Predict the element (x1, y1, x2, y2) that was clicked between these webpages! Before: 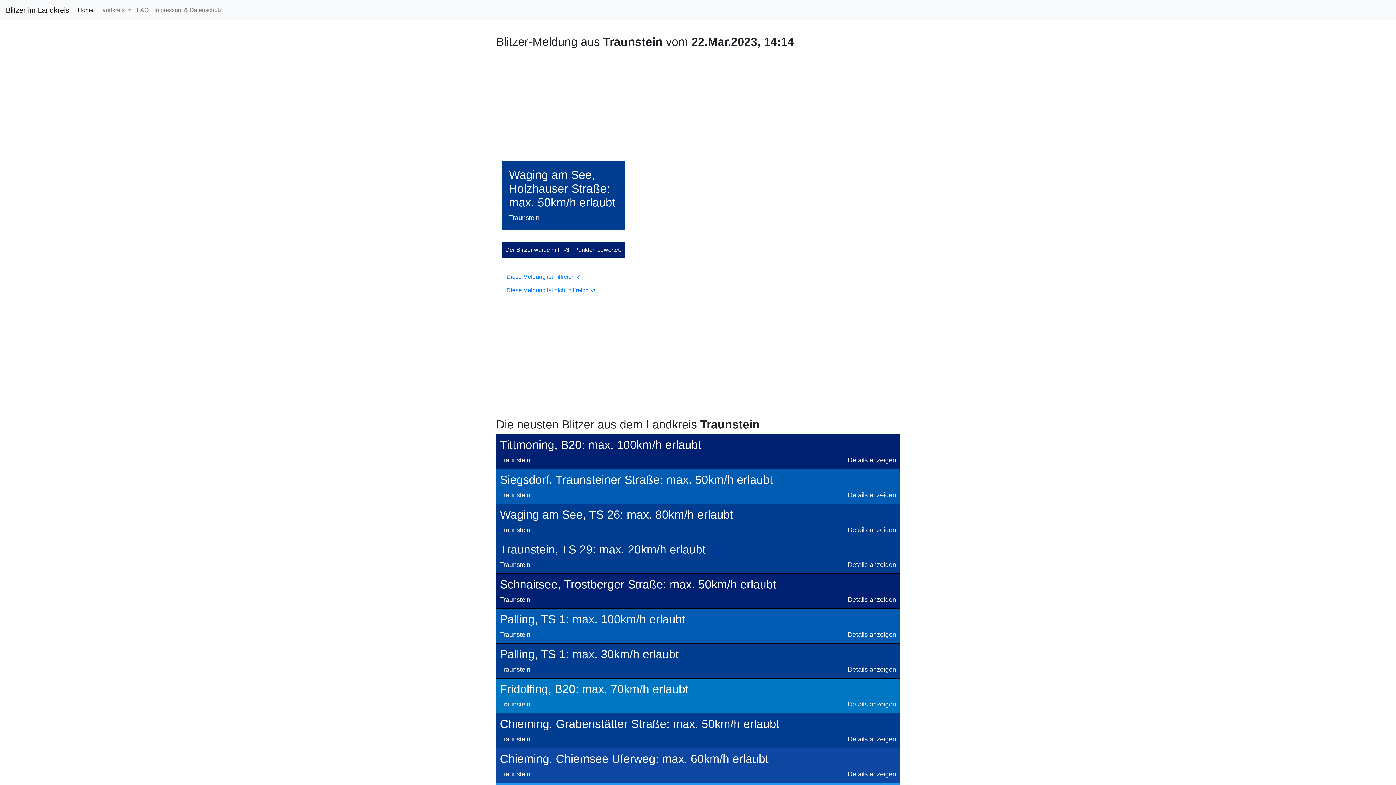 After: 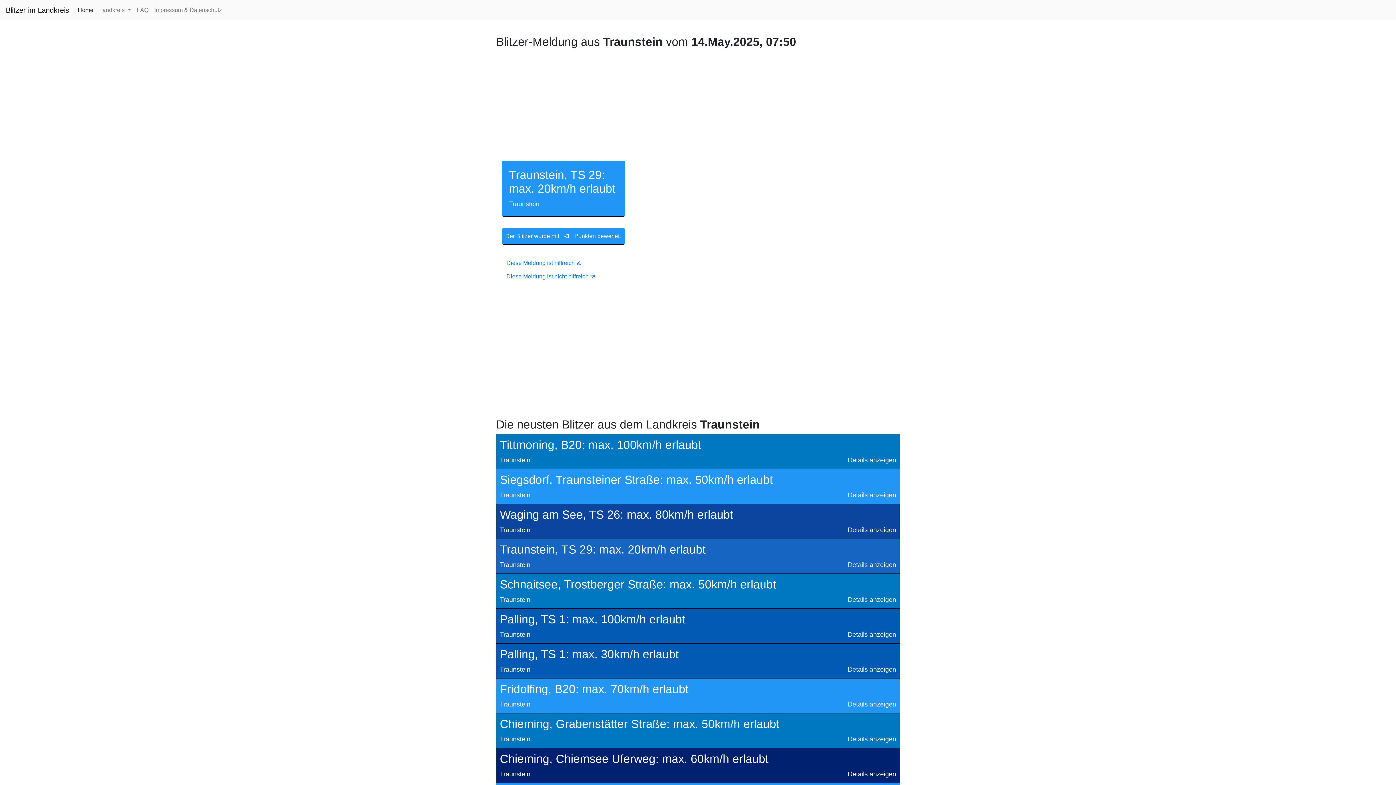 Action: bbox: (496, 539, 900, 560) label: Traunstein, TS 29: max. 20km/h erlaubt